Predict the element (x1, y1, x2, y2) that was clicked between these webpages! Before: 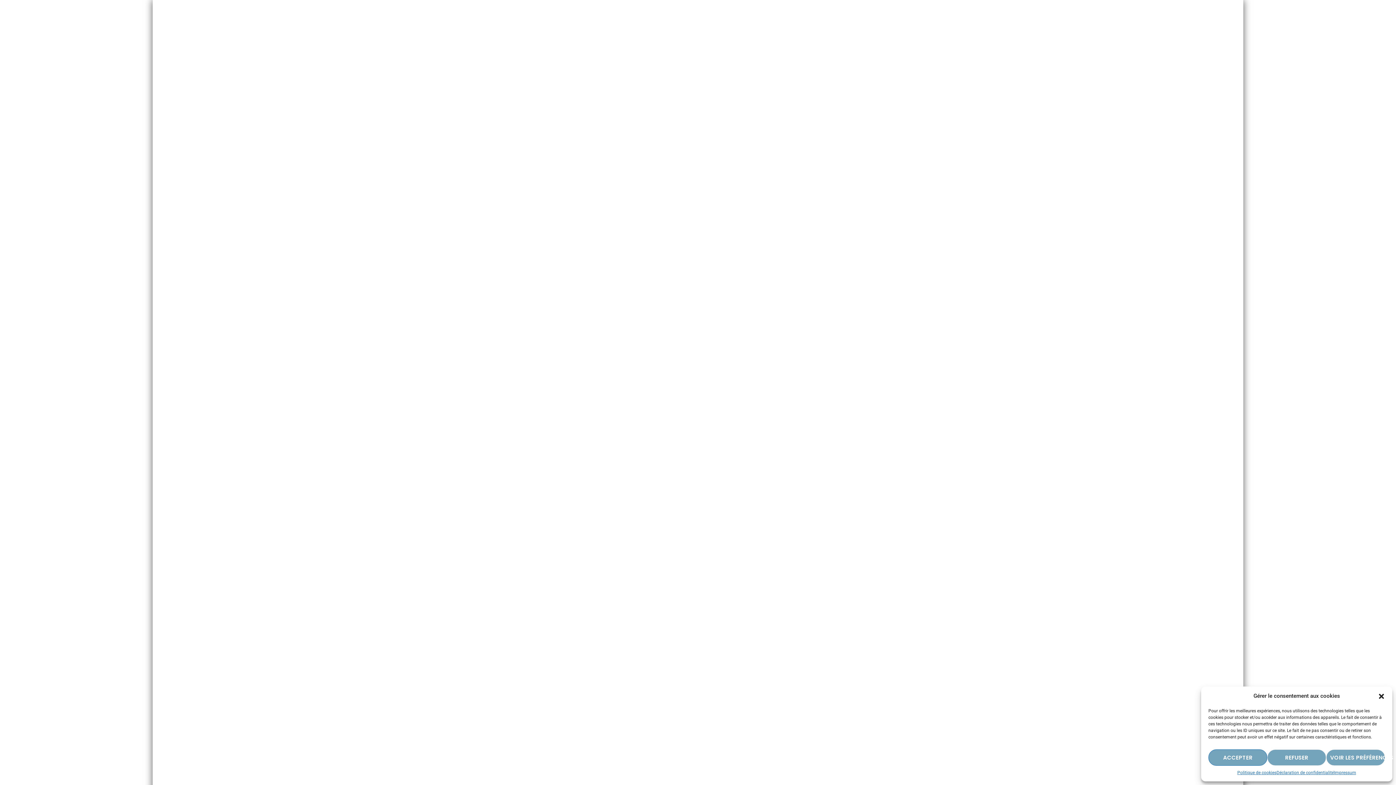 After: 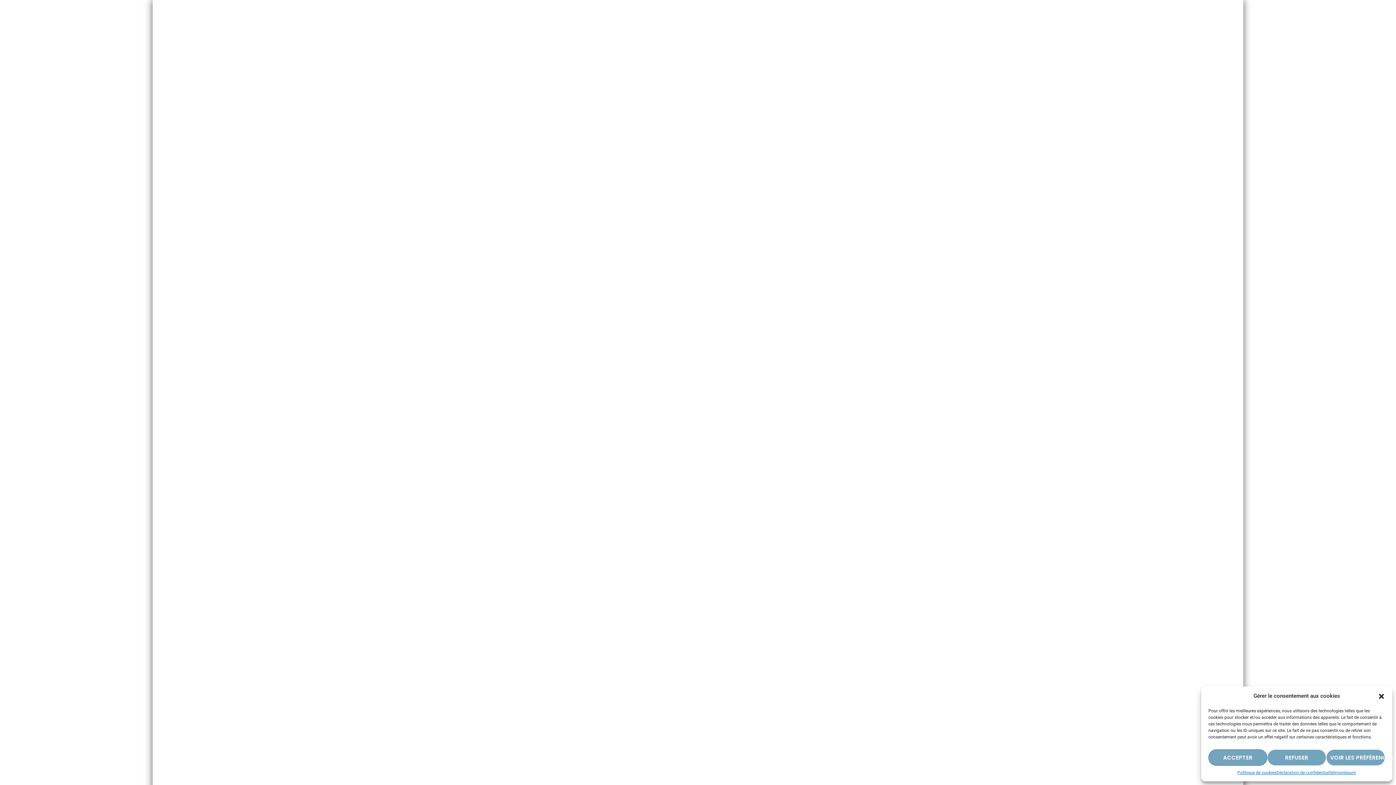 Action: label: Lien vers la maison bbox: (158, 21, 185, 48)